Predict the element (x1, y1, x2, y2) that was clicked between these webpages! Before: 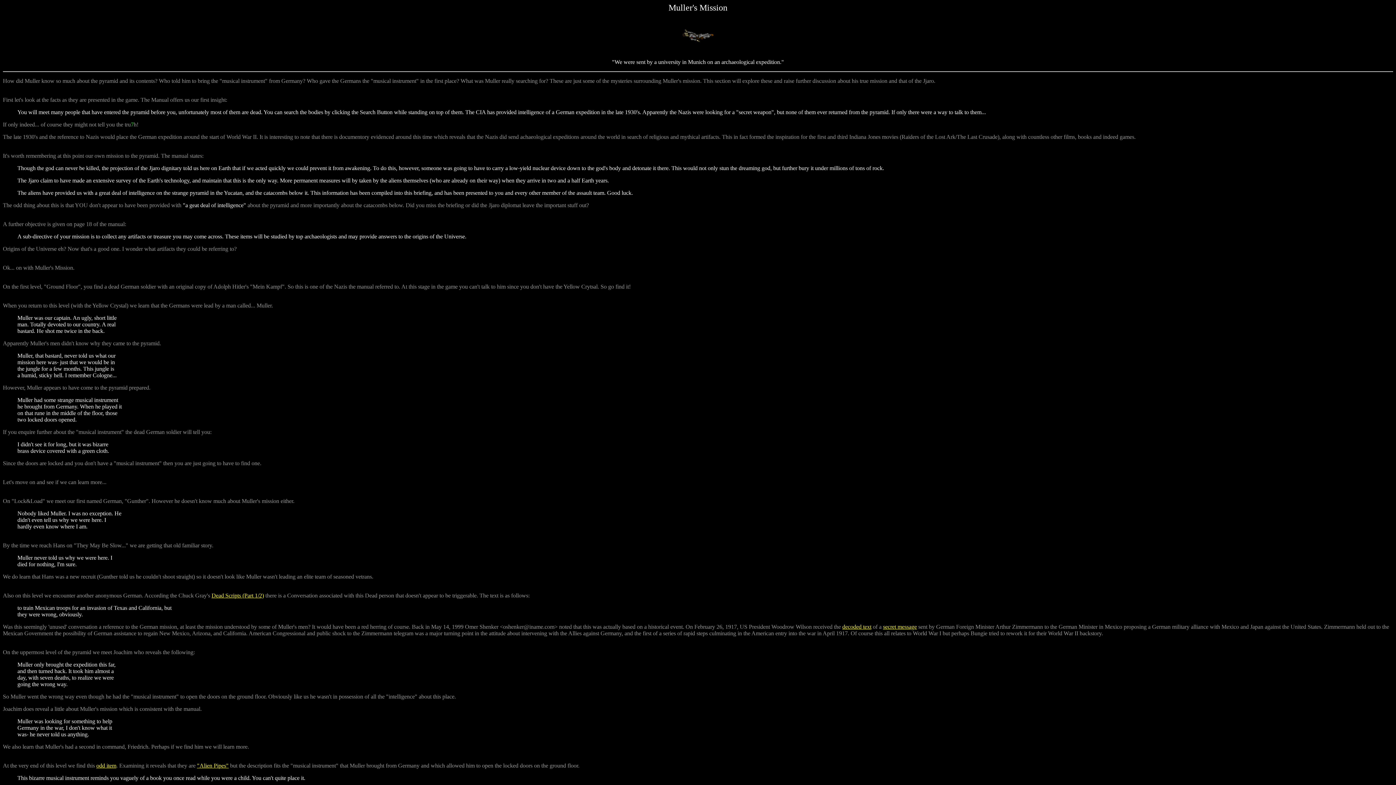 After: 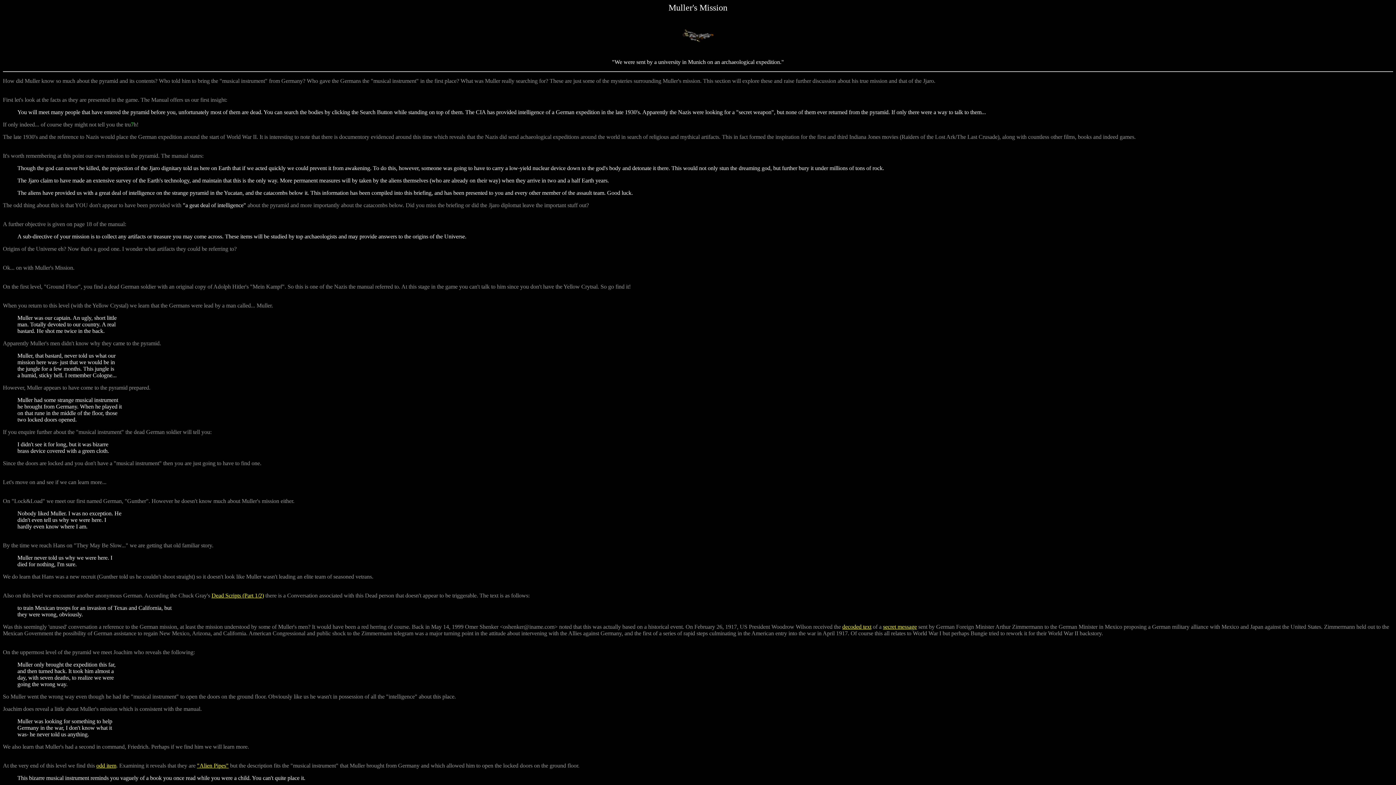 Action: label: secret message bbox: (883, 624, 917, 630)